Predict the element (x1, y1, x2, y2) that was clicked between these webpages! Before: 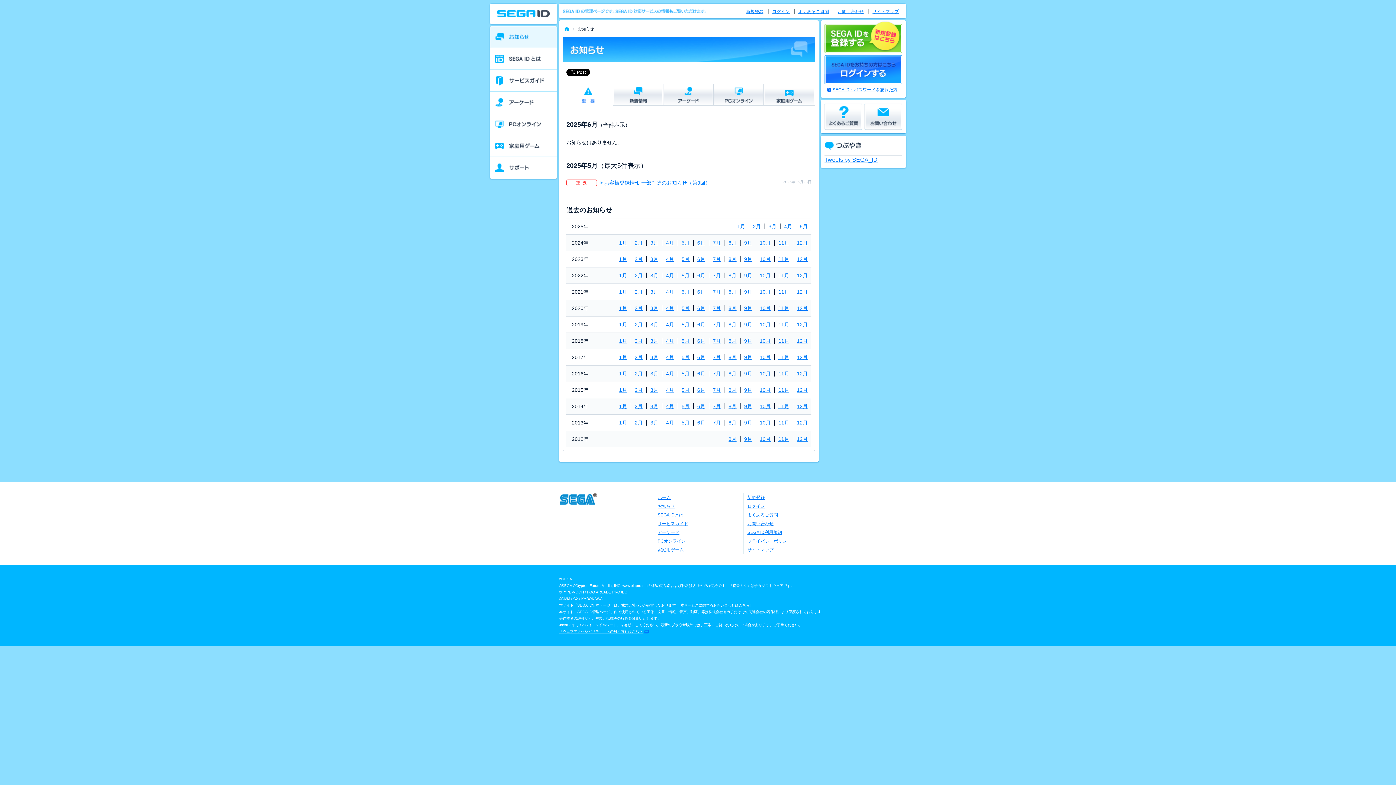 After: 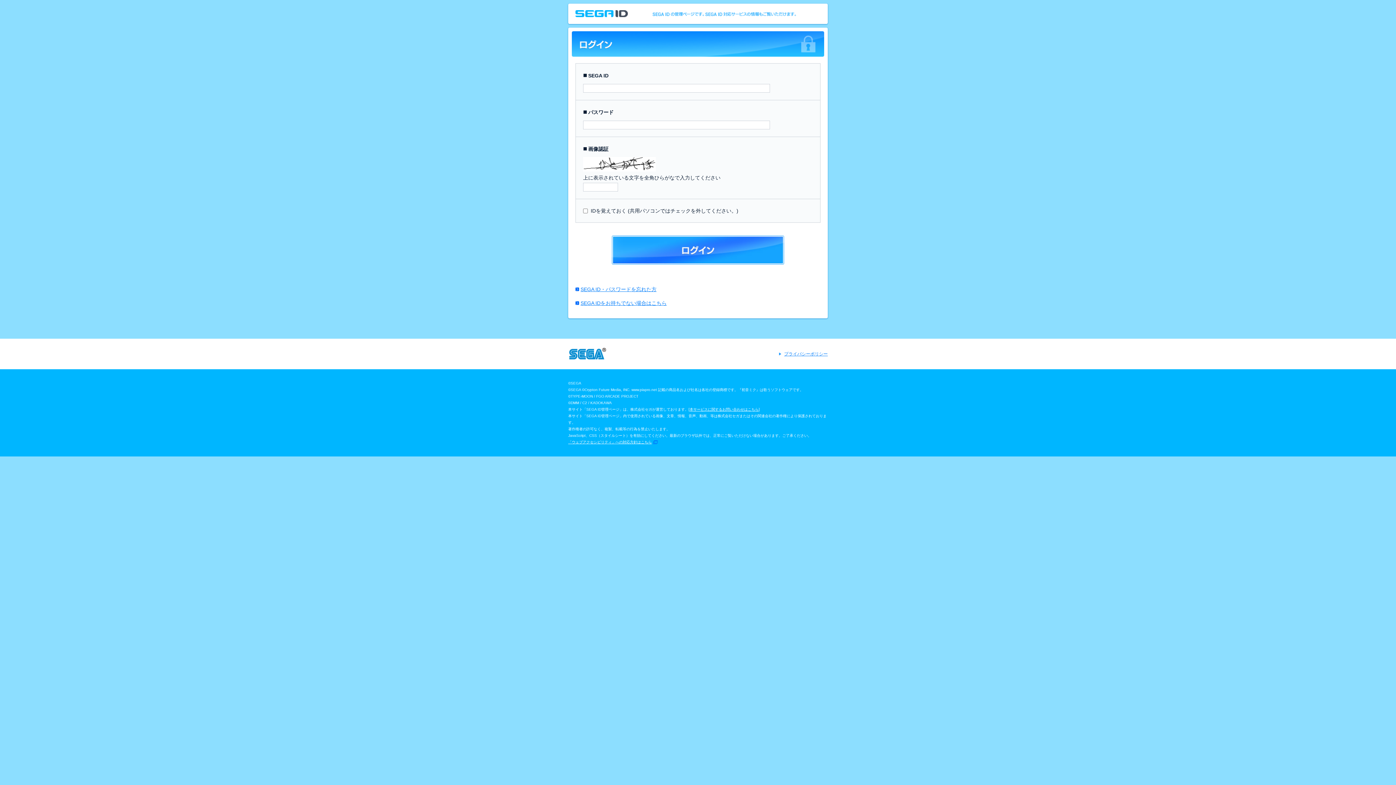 Action: label: ログイン bbox: (772, 9, 789, 14)